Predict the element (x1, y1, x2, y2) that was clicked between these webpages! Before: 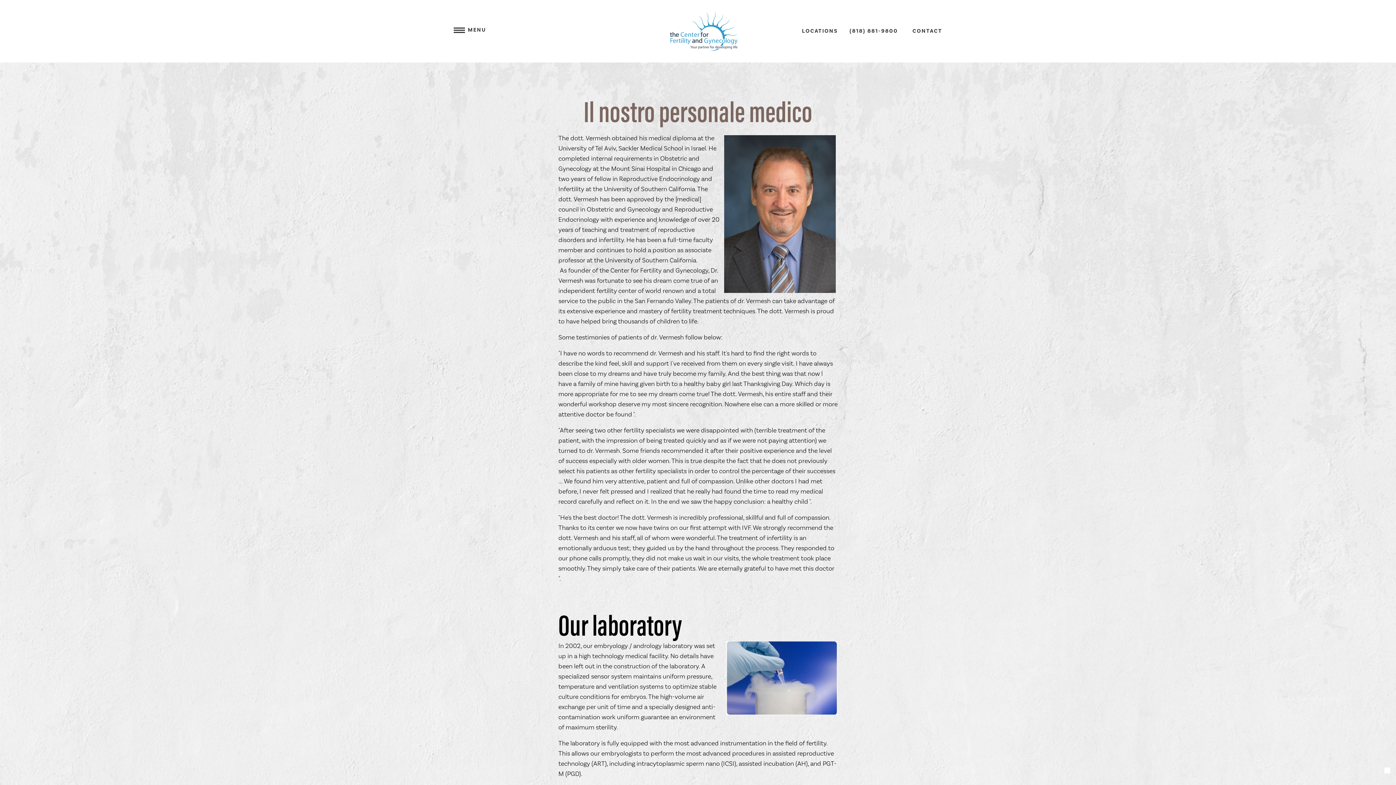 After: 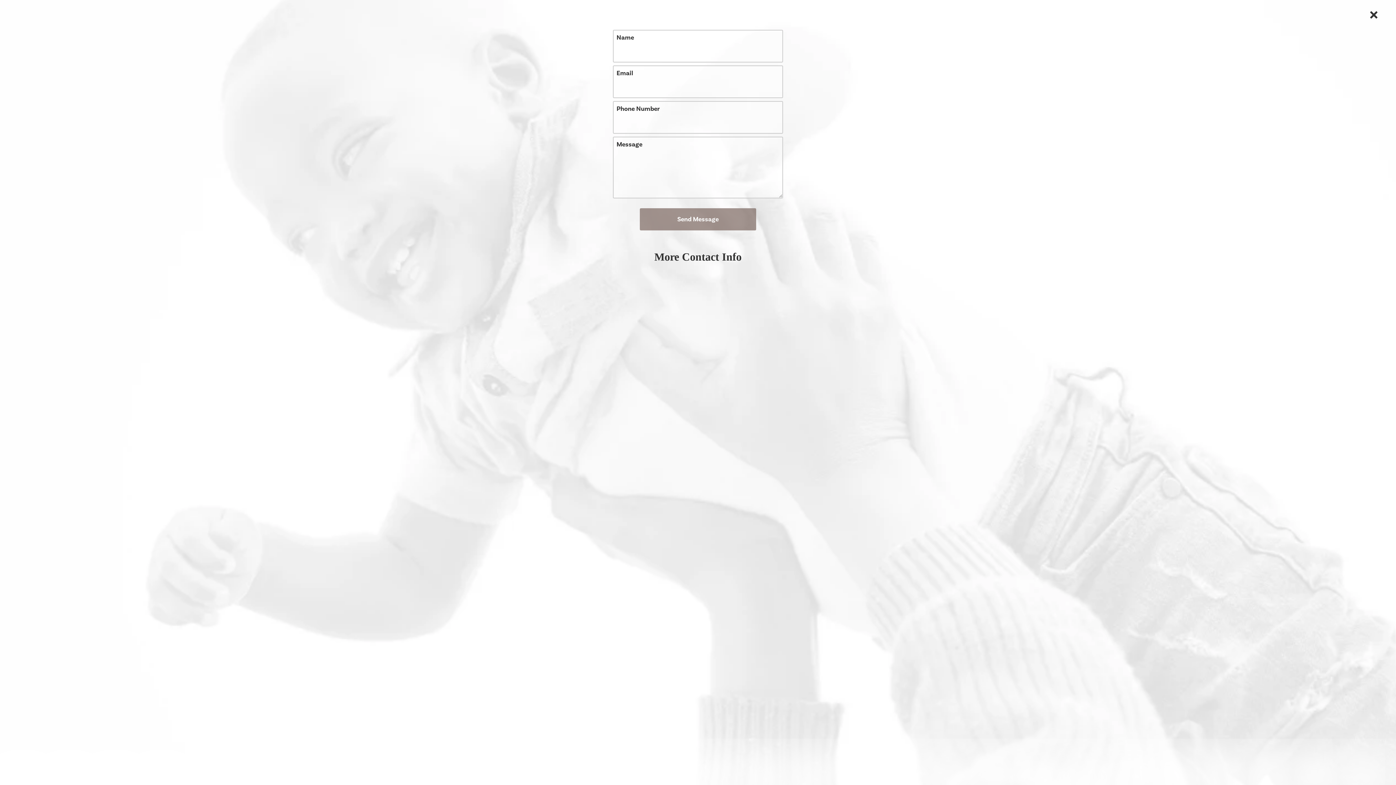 Action: label: CONTACT bbox: (912, 28, 942, 33)